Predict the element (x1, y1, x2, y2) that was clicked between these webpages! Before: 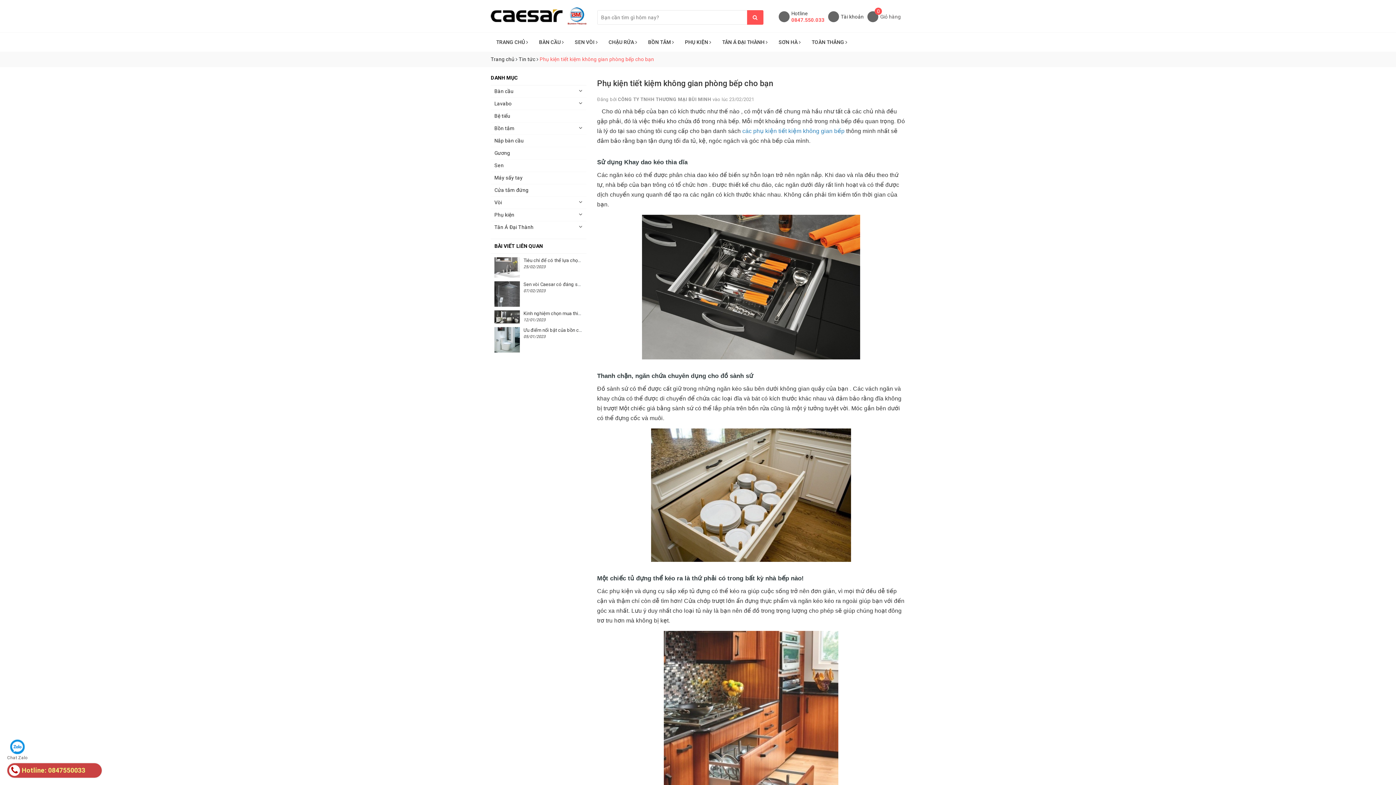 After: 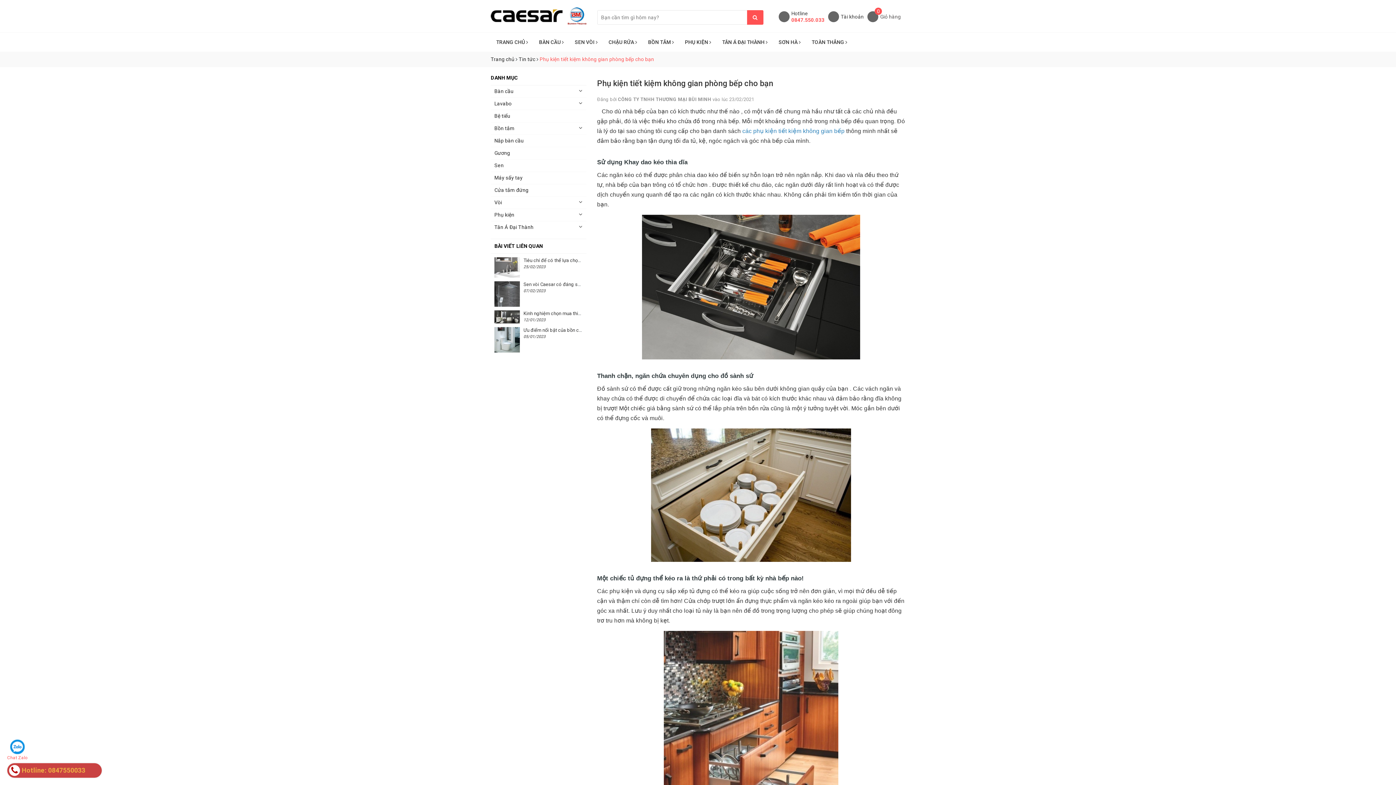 Action: bbox: (7, 740, 27, 761) label: Chat Zalo